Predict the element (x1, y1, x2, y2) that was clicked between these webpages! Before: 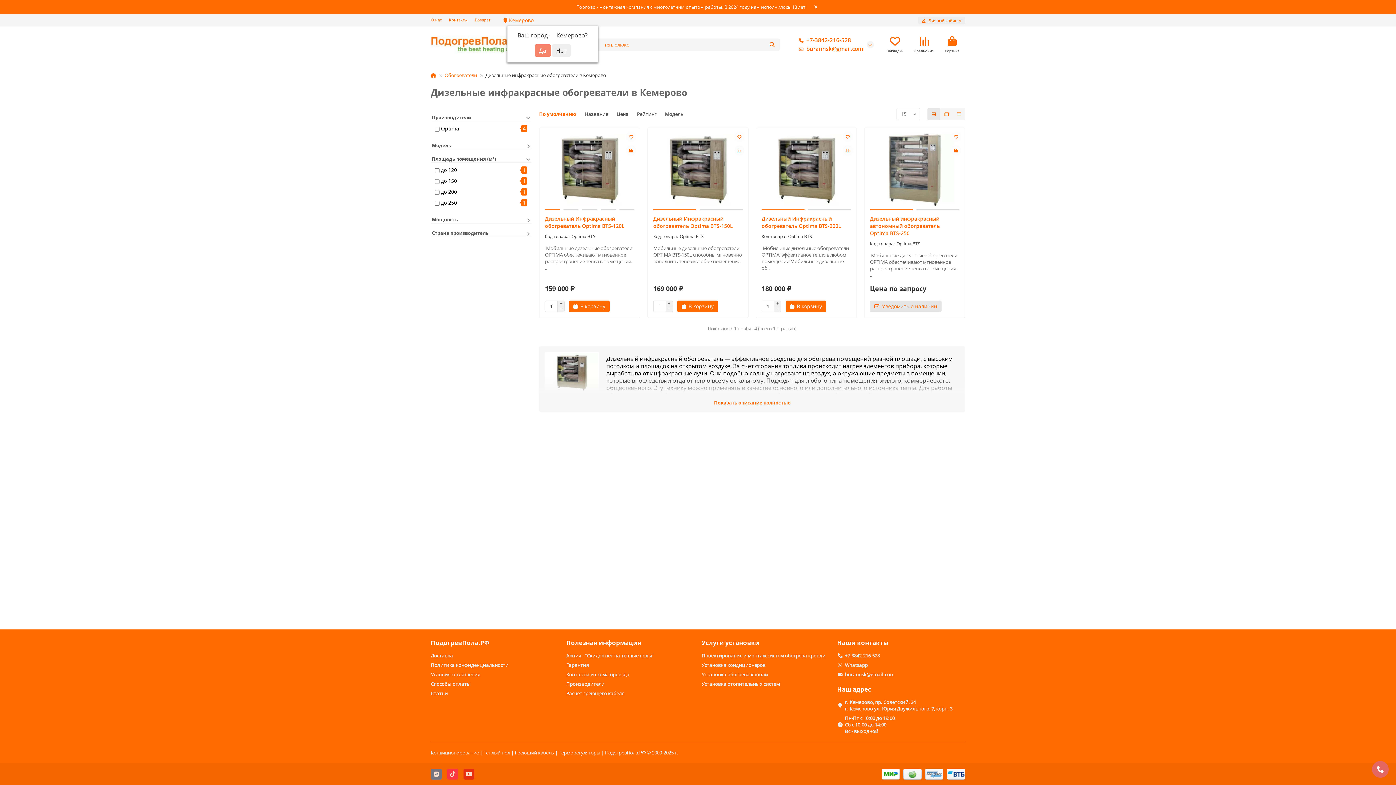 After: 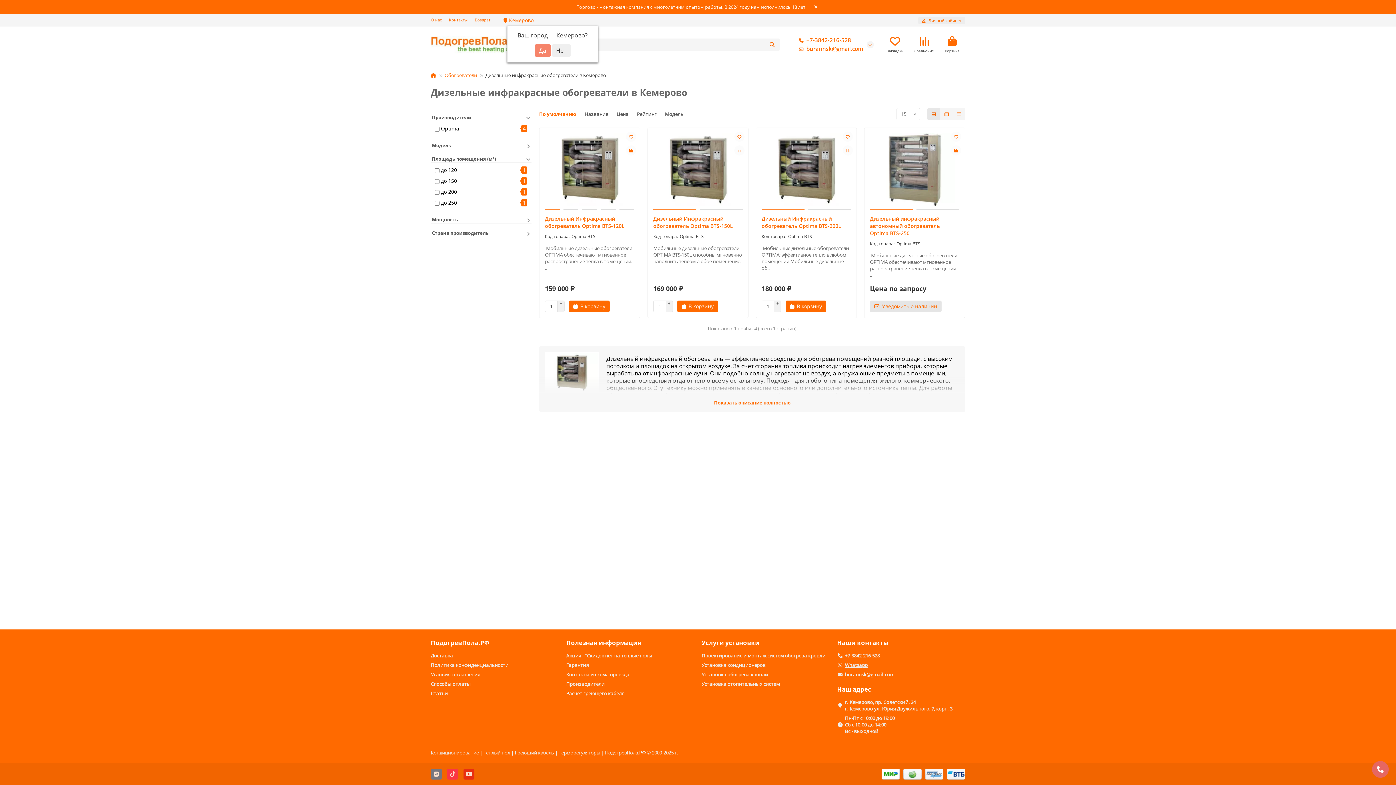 Action: label: Whatsapp bbox: (845, 662, 868, 668)